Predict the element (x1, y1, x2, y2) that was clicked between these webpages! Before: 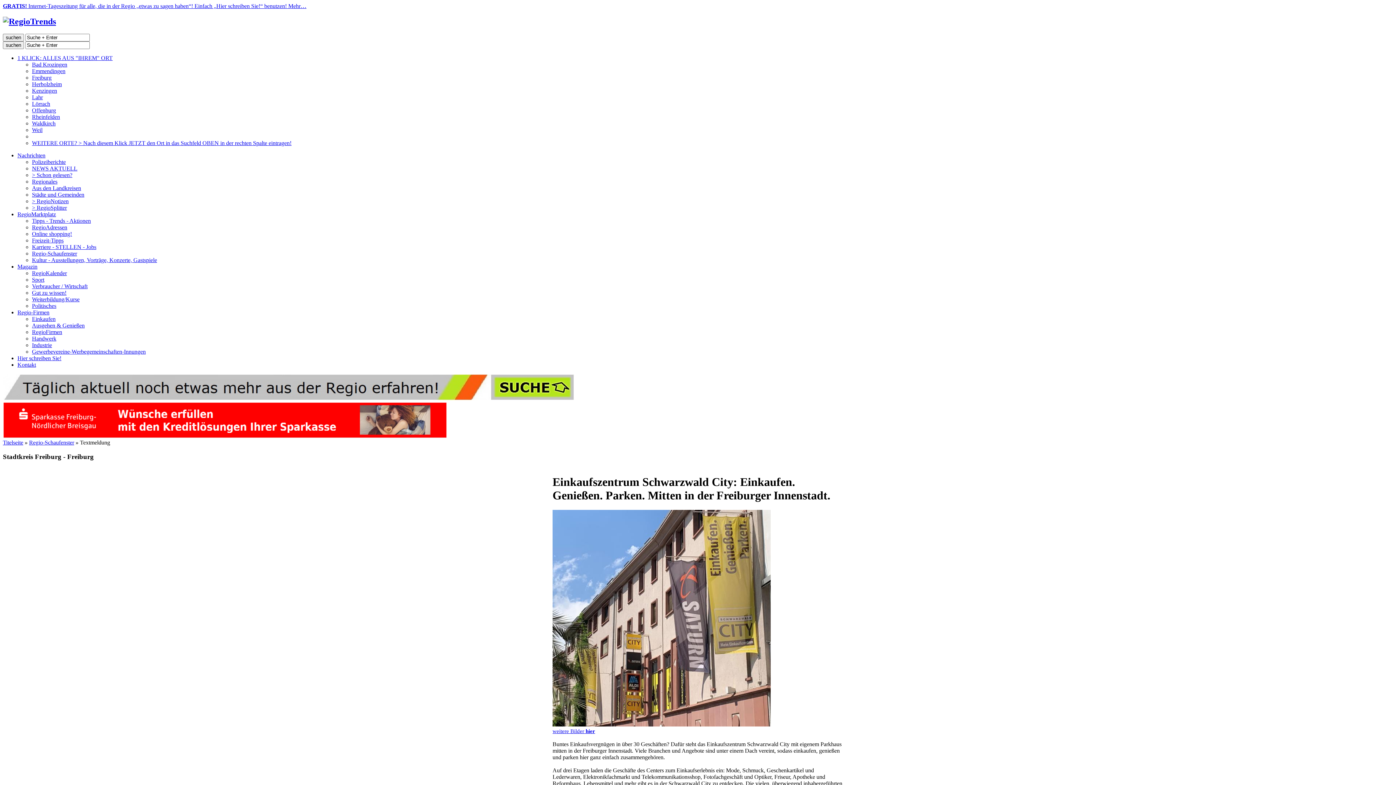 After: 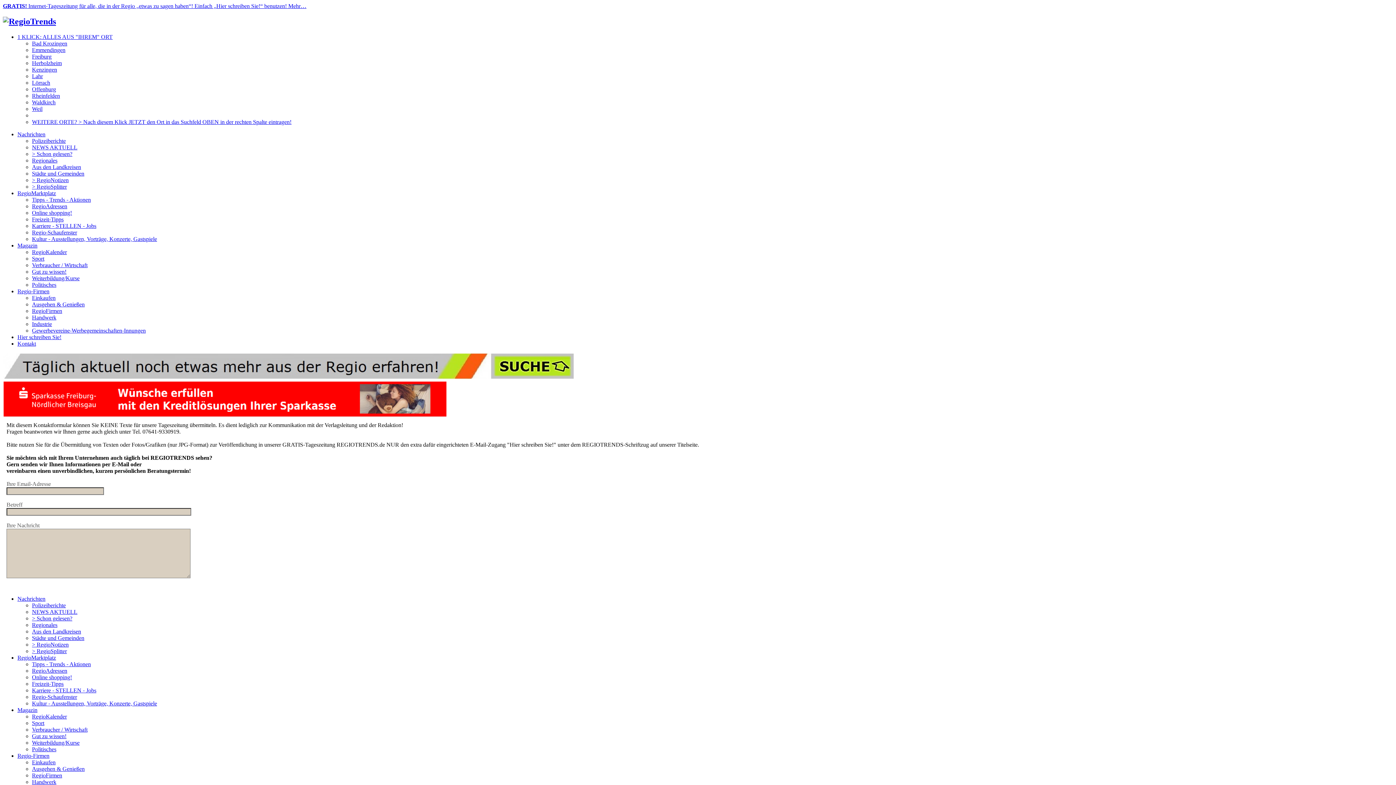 Action: bbox: (17, 361, 36, 367) label: Kontakt